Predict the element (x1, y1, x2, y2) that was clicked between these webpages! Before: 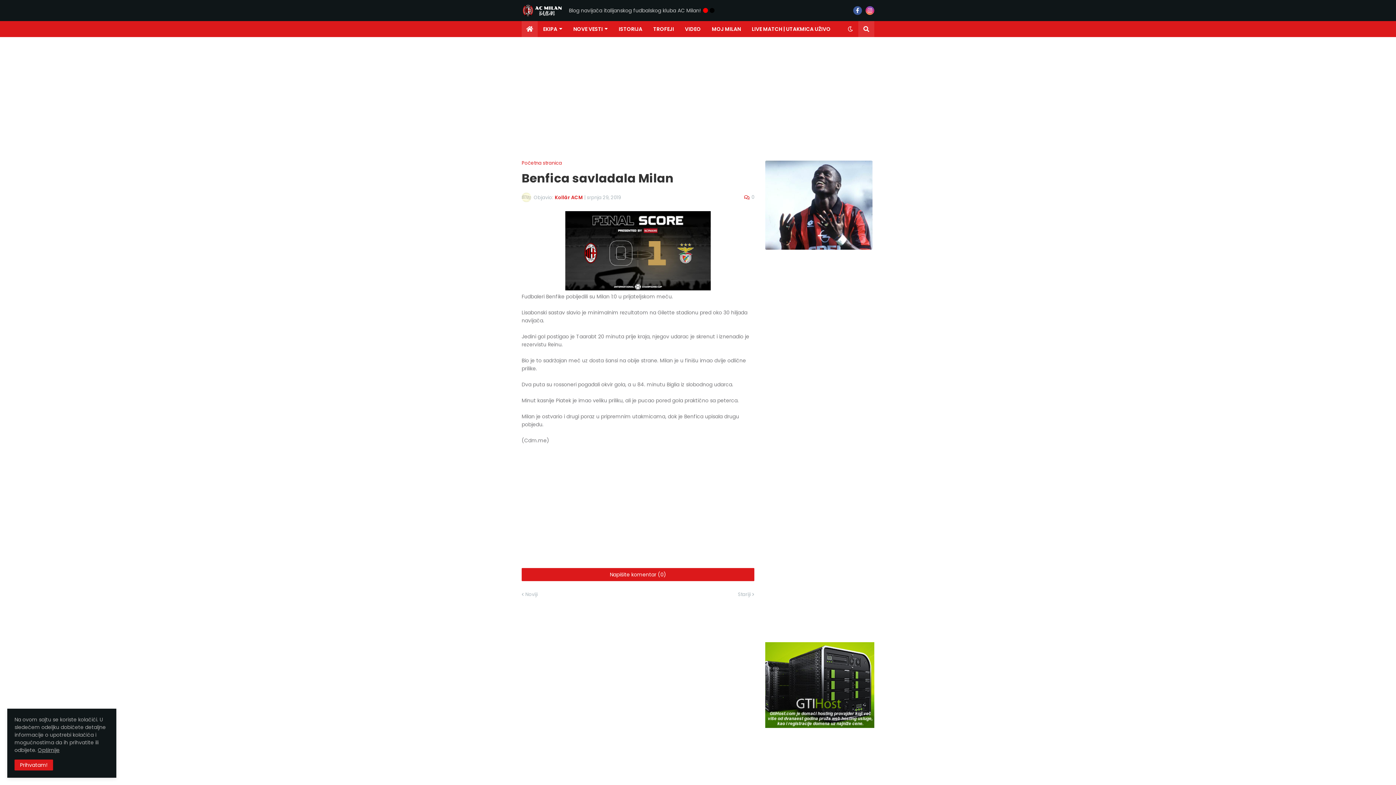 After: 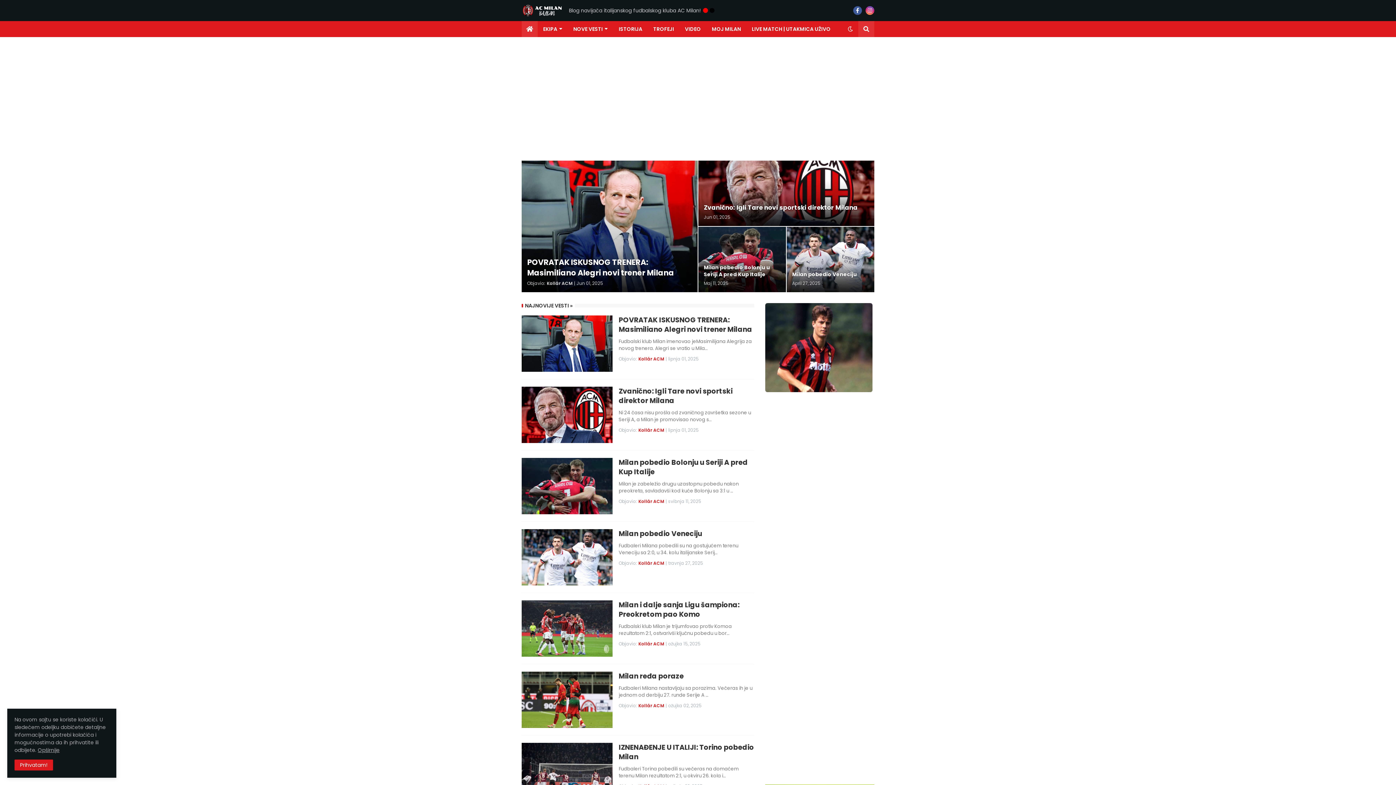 Action: label: Početna stranica bbox: (521, 159, 562, 166)